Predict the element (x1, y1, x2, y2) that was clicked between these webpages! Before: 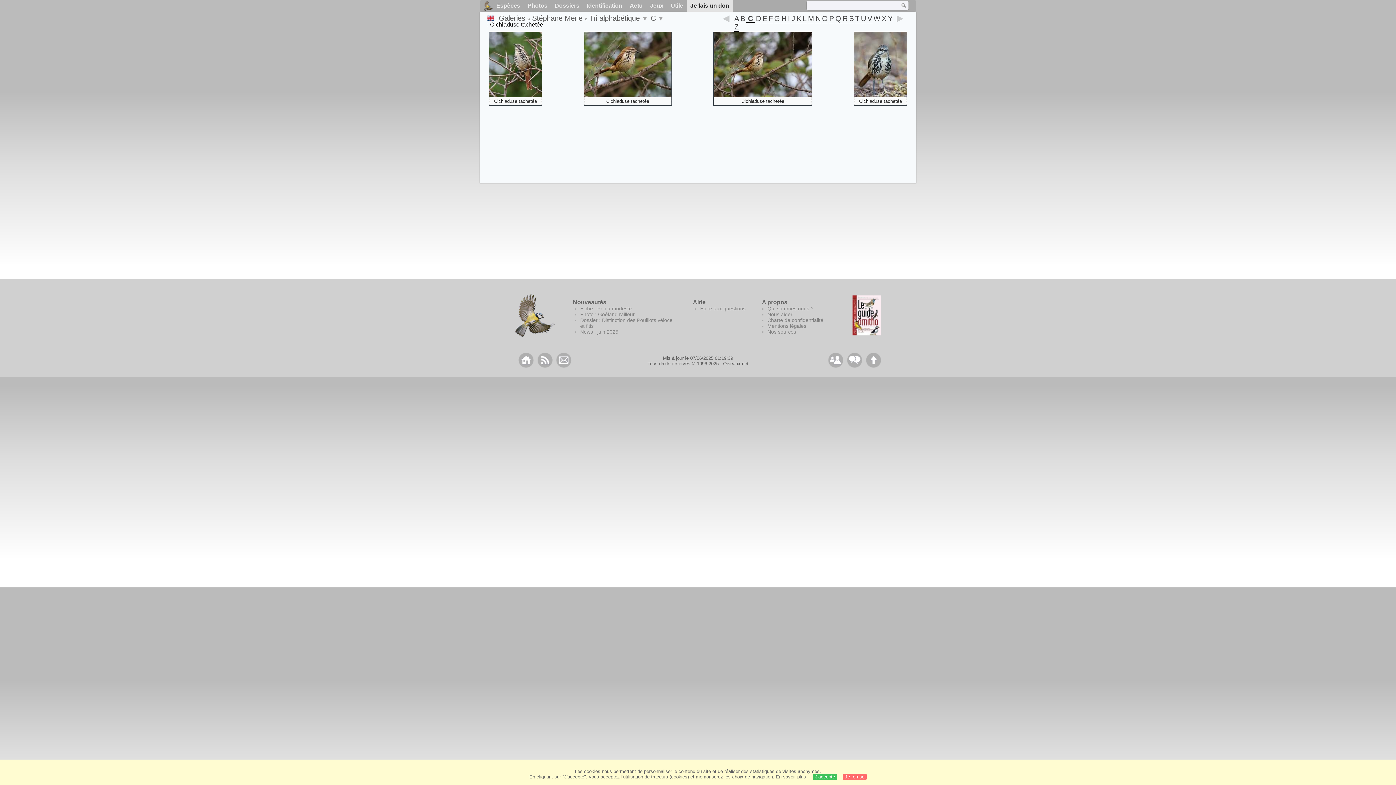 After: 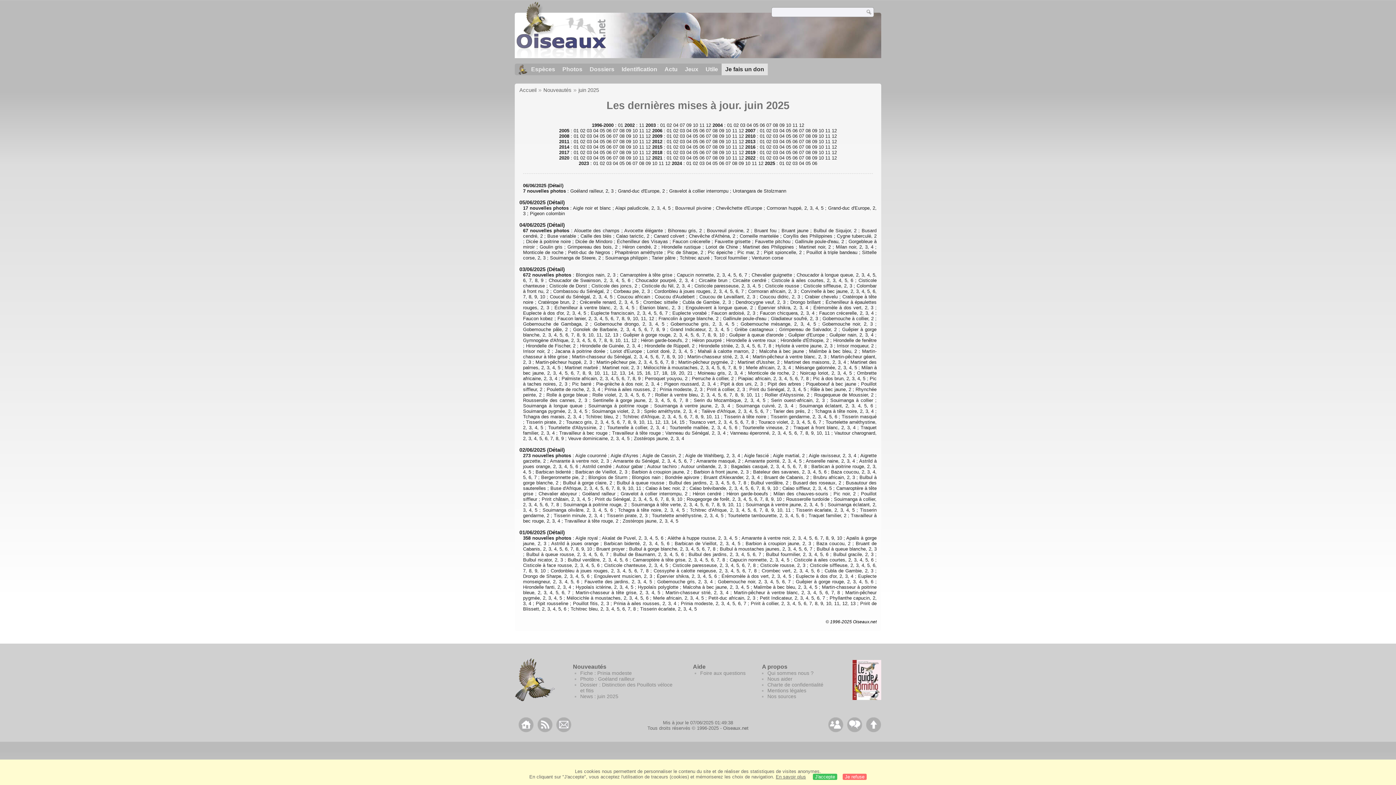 Action: label: Actu bbox: (626, 0, 646, 11)